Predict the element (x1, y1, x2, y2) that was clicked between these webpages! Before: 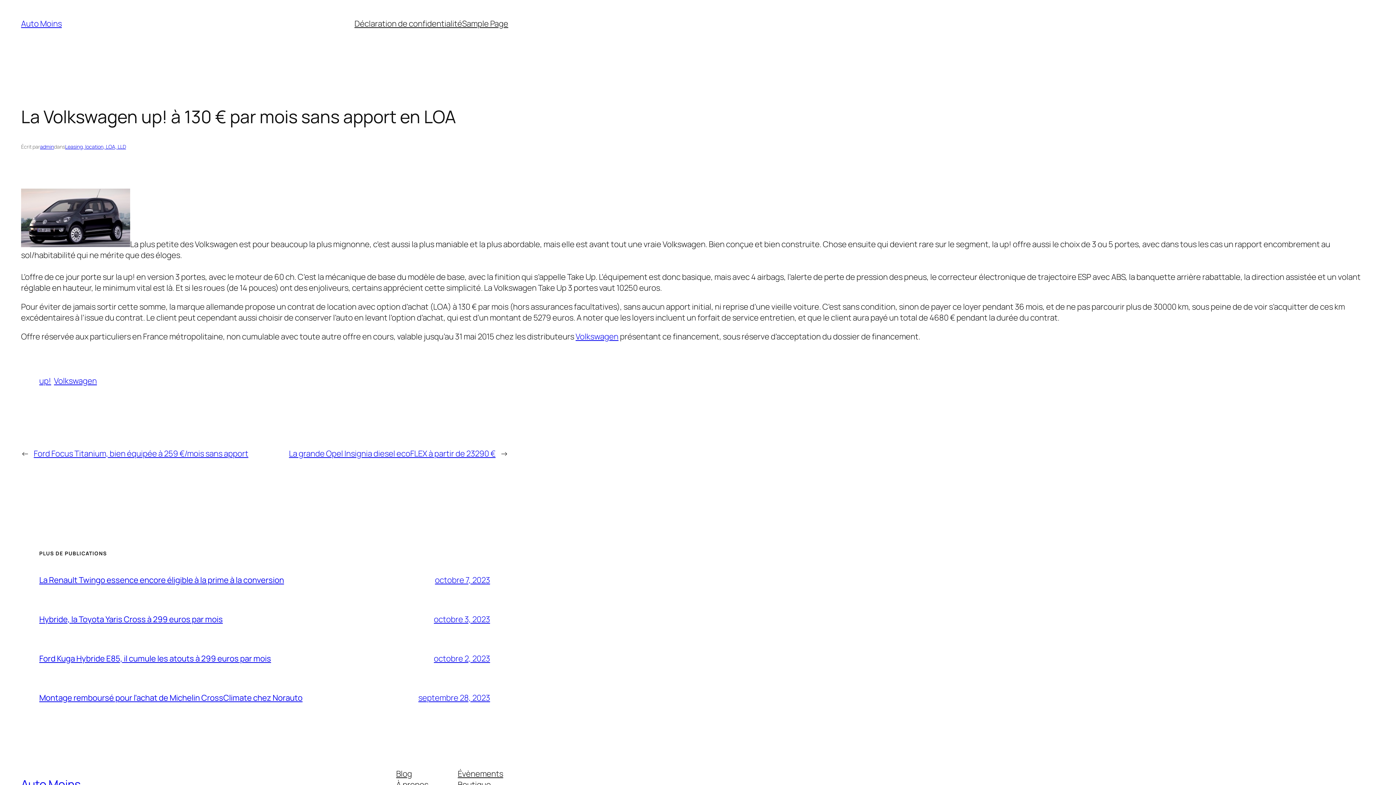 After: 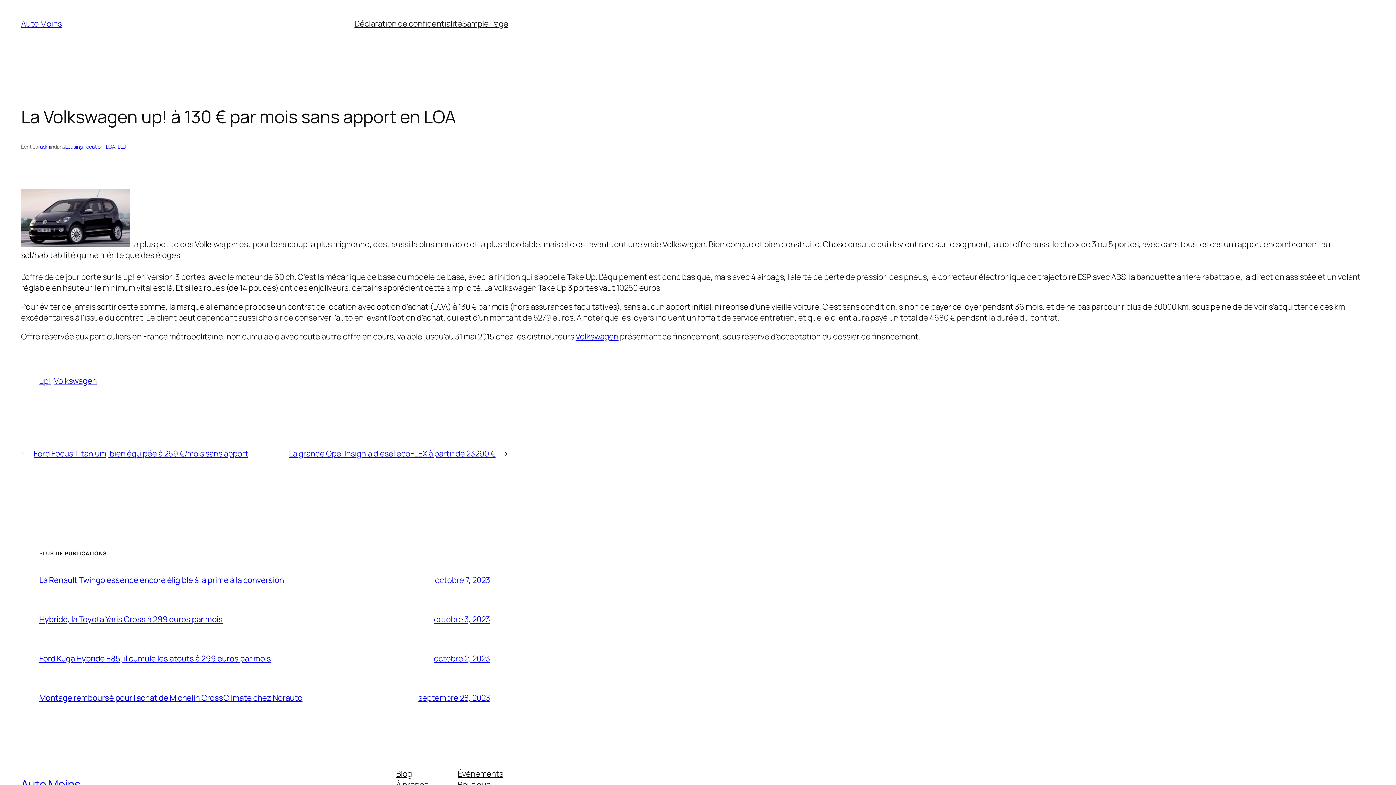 Action: bbox: (396, 768, 412, 779) label: Blog